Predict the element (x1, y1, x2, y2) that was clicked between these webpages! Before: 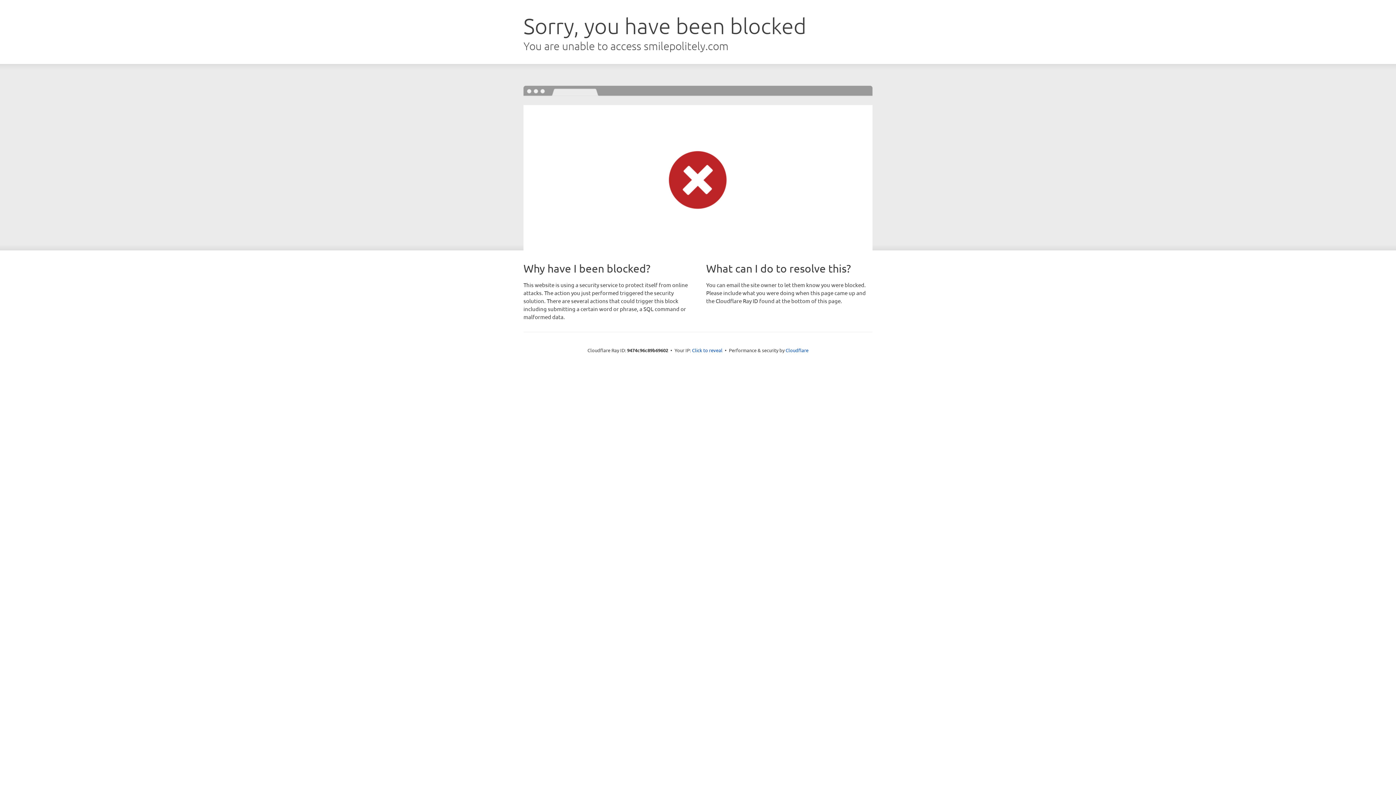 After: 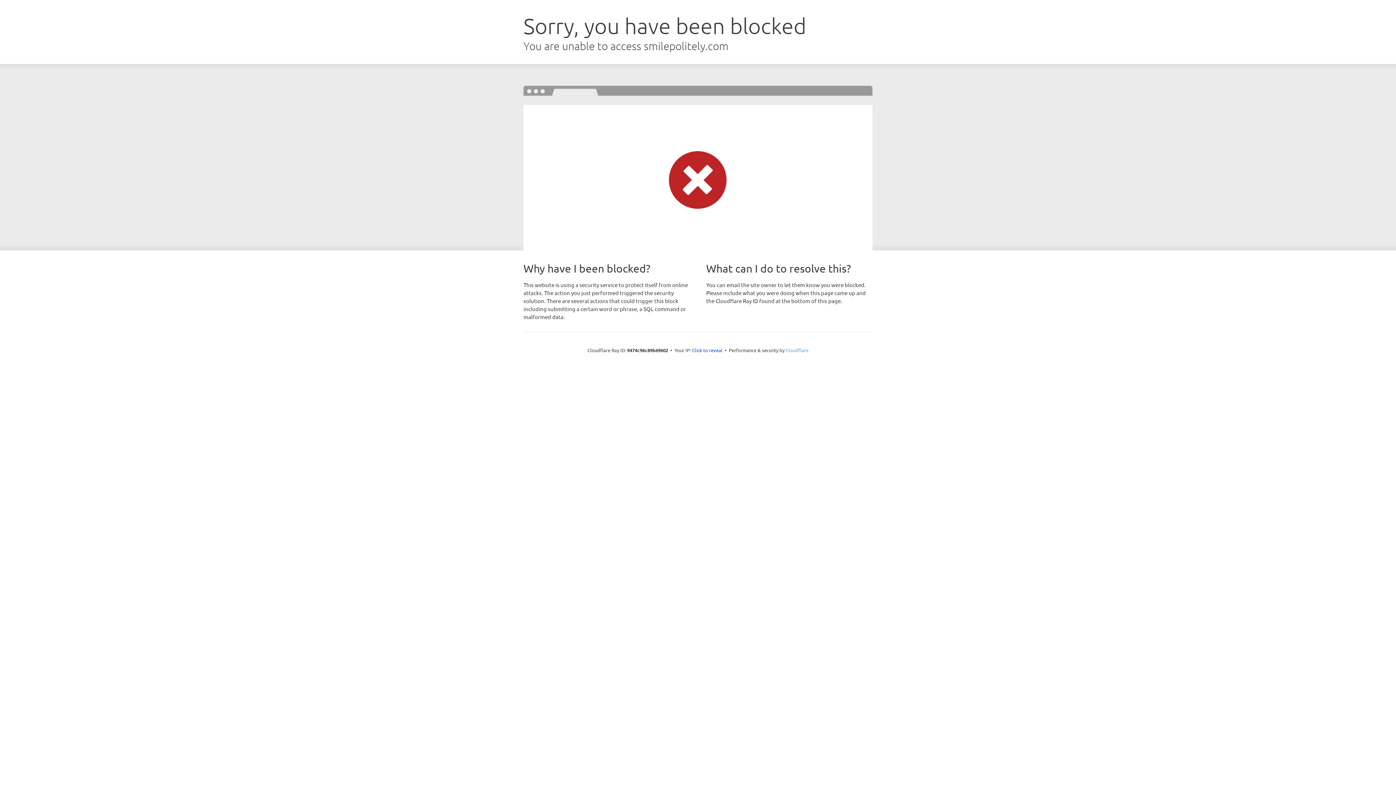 Action: bbox: (785, 347, 808, 353) label: Cloudflare